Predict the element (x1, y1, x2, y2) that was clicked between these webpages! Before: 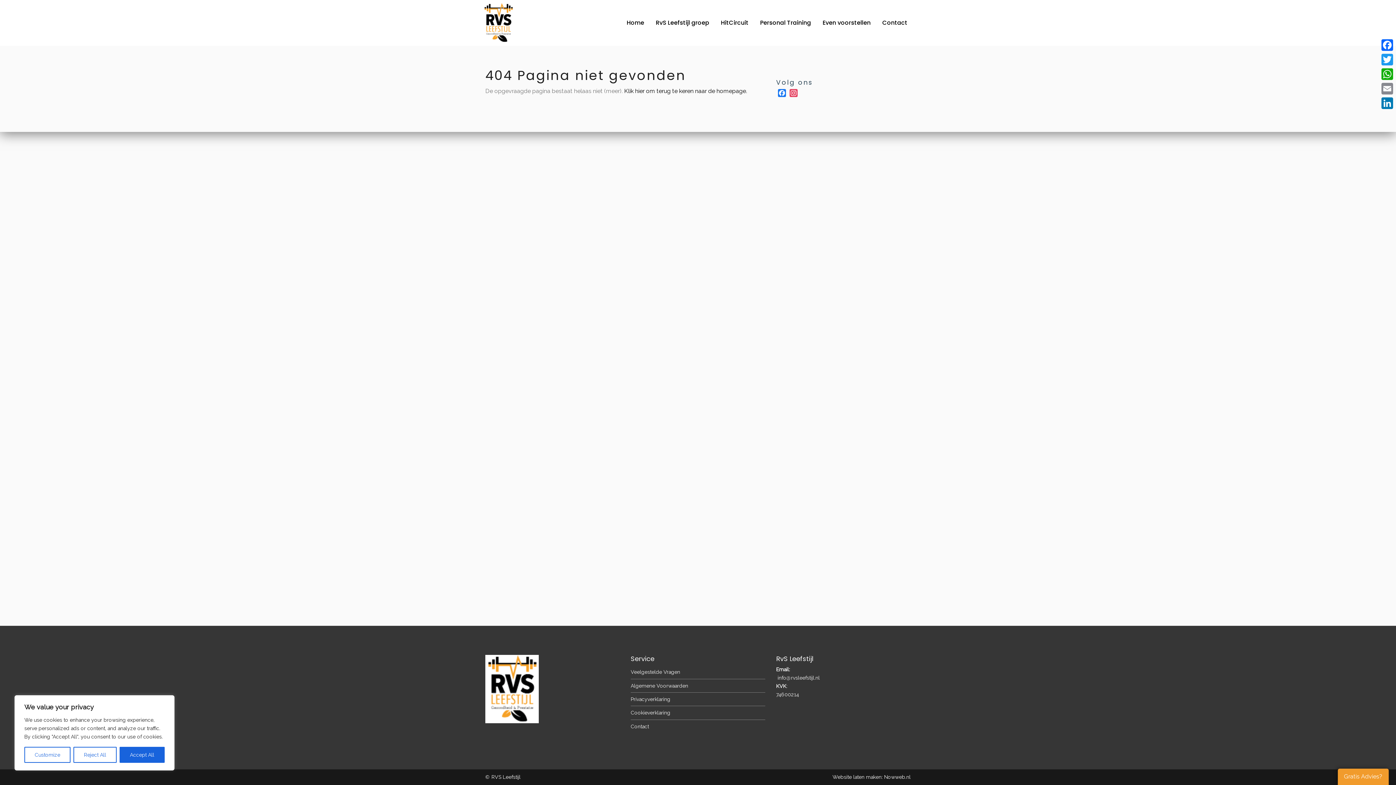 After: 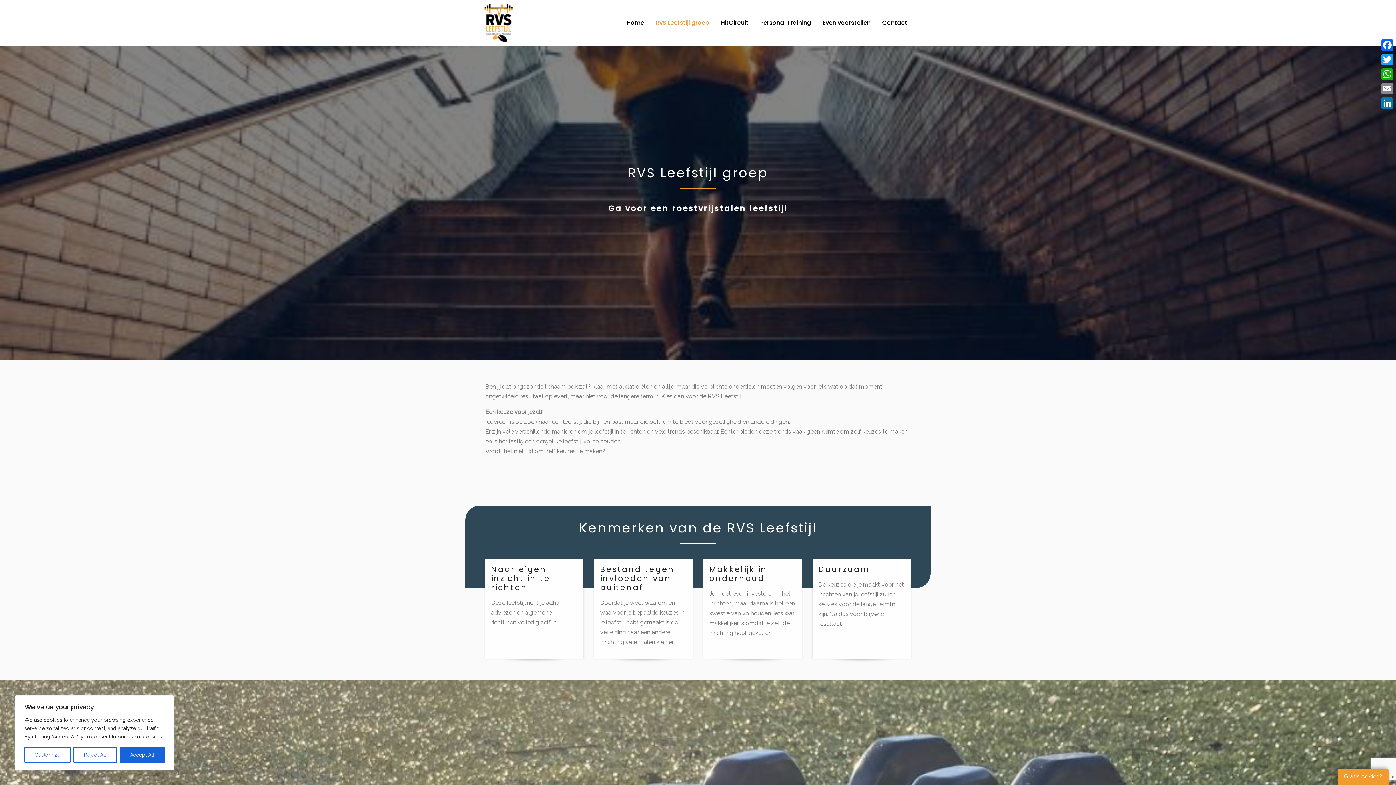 Action: bbox: (650, 15, 715, 29) label: RvS Leefstijl groep